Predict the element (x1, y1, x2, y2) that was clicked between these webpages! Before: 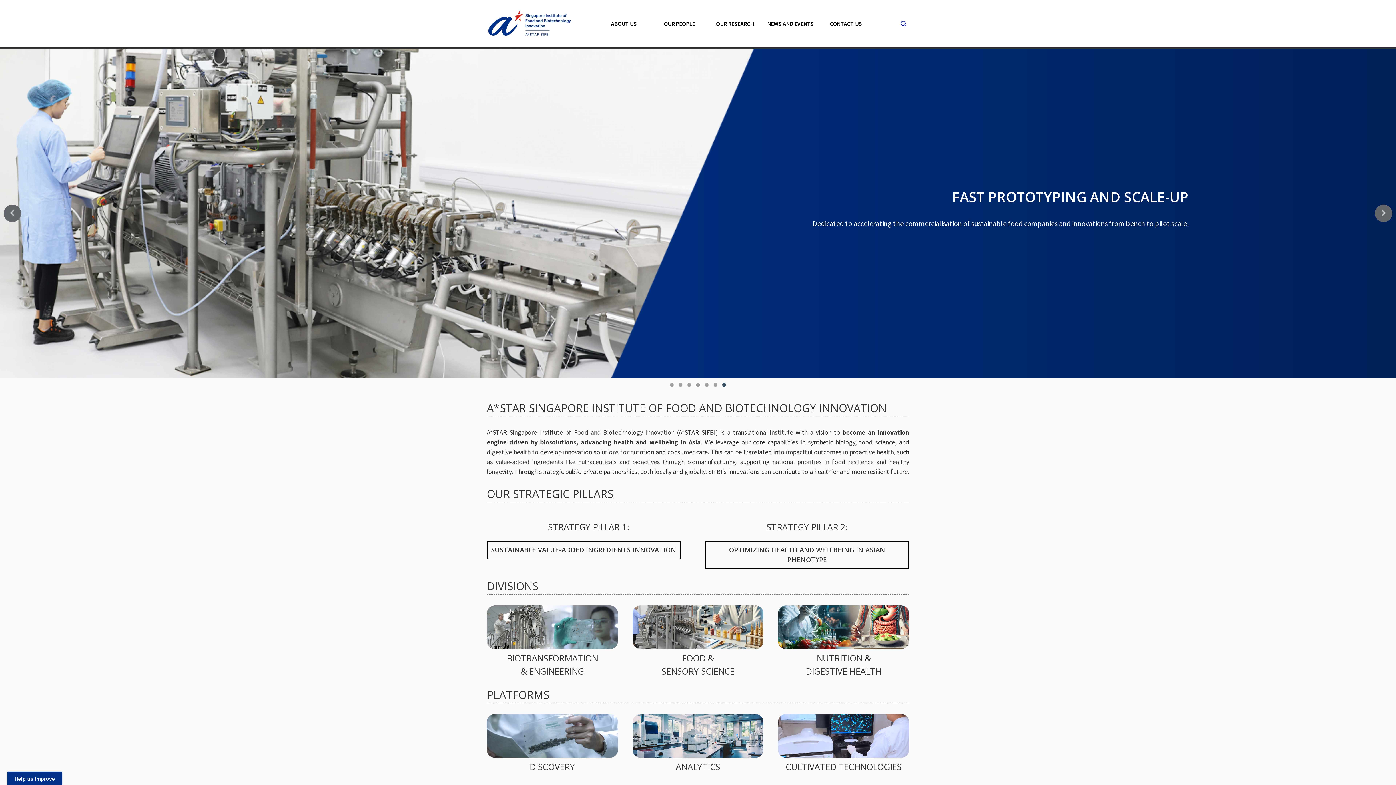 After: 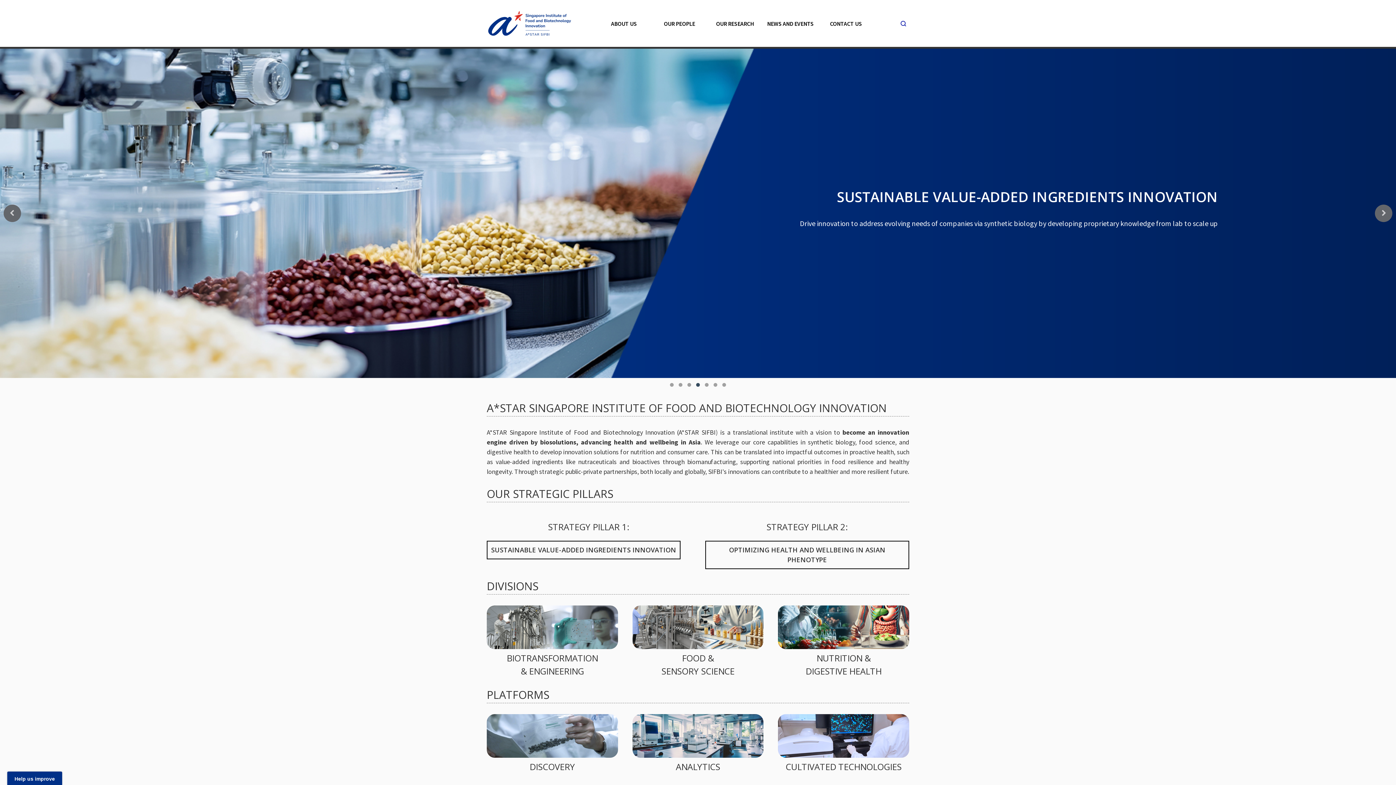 Action: label: Next bbox: (1375, 204, 1392, 222)